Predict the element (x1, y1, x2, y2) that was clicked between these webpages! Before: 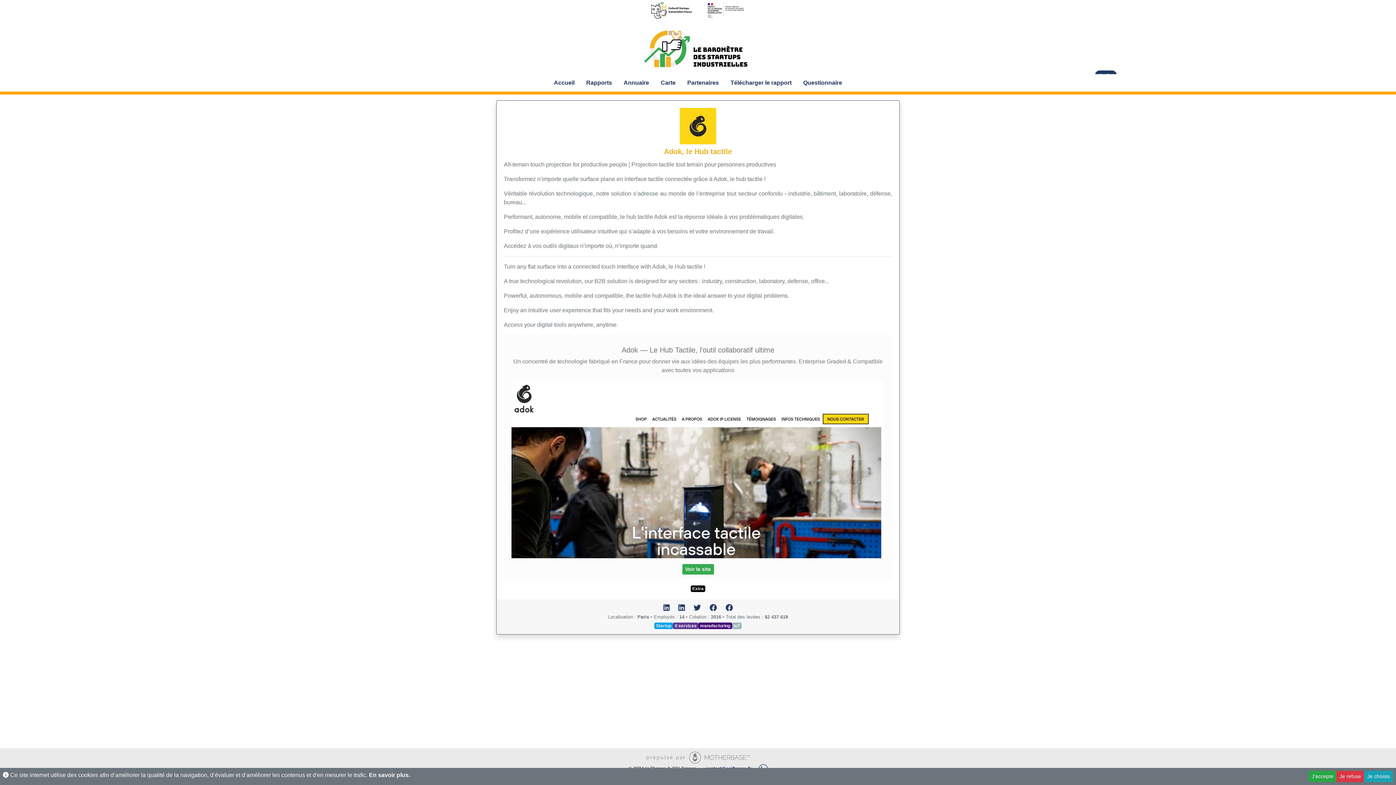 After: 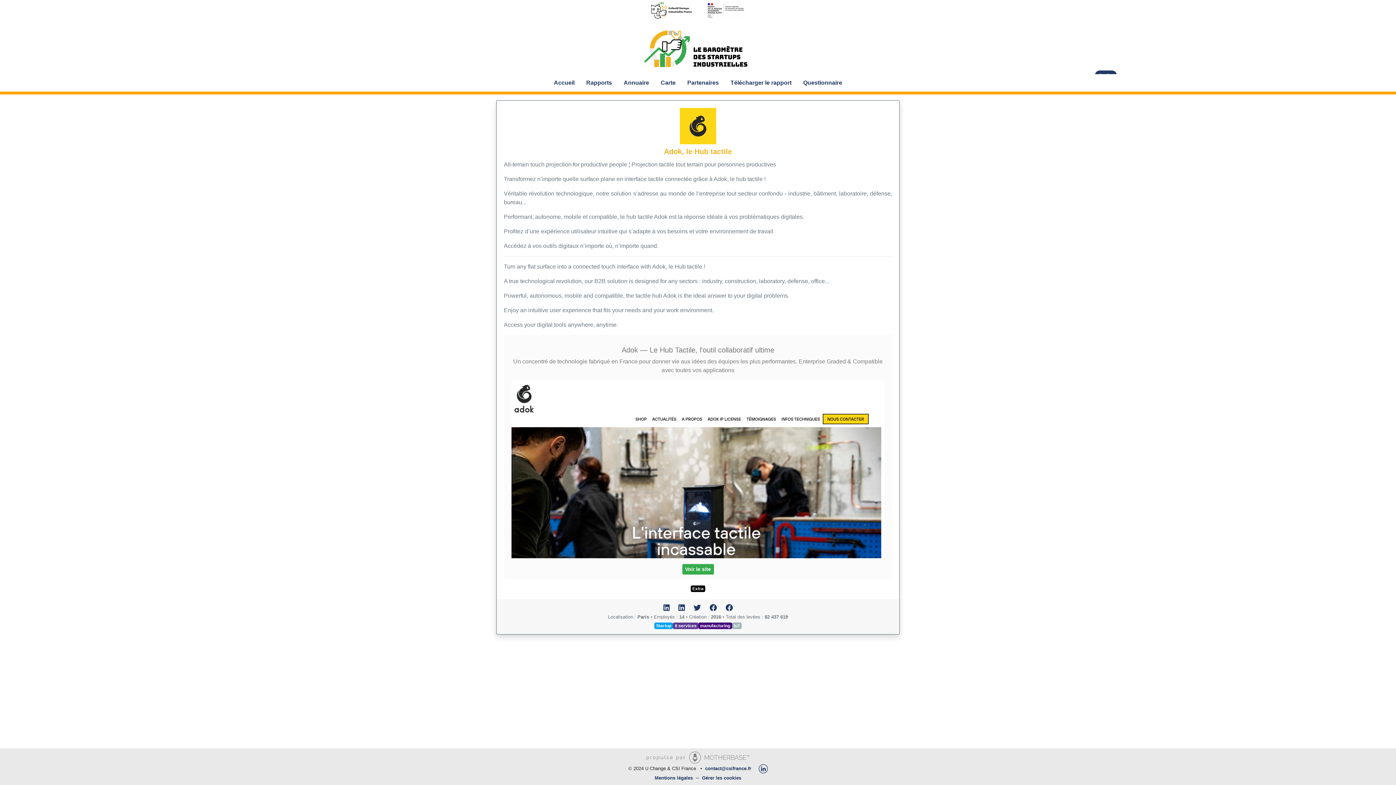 Action: label: Je refuse bbox: (1336, 771, 1364, 782)